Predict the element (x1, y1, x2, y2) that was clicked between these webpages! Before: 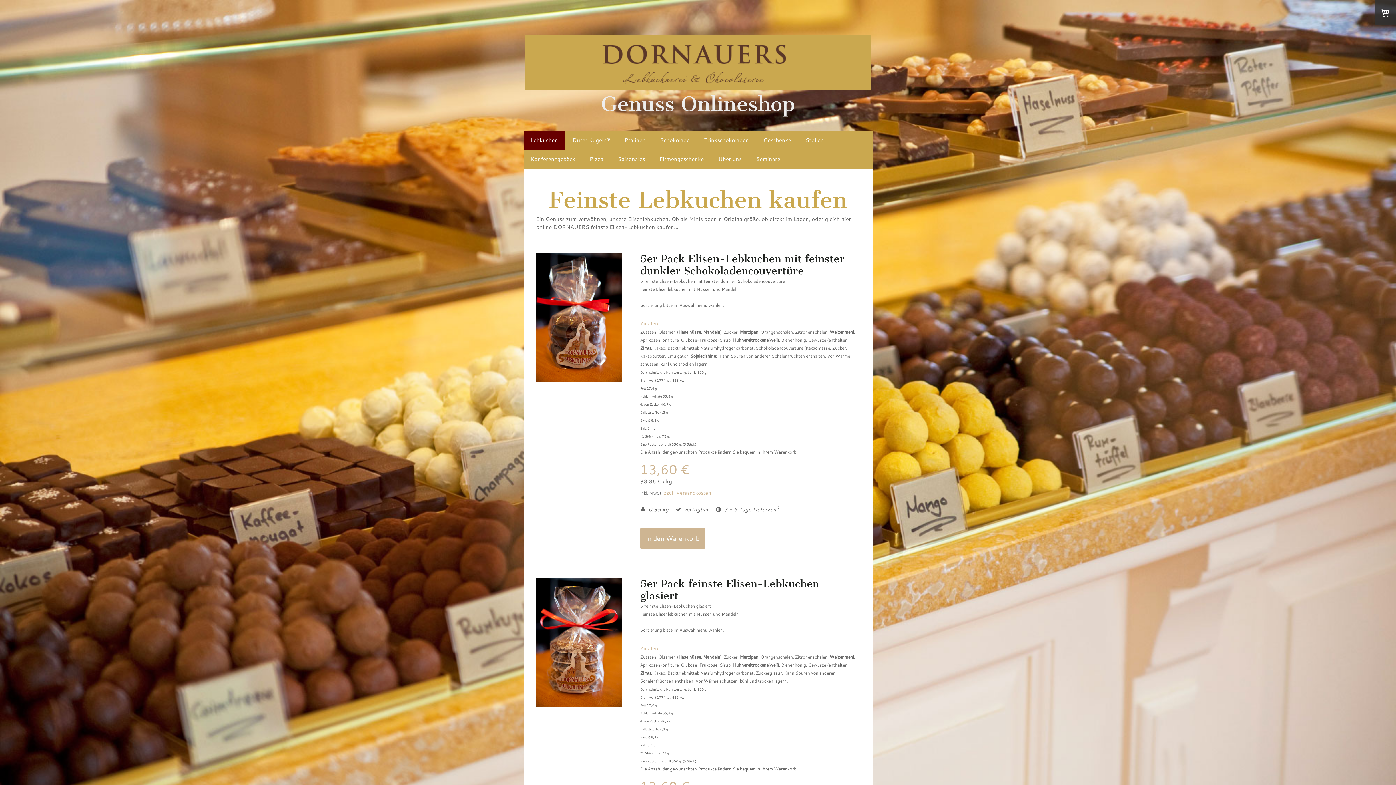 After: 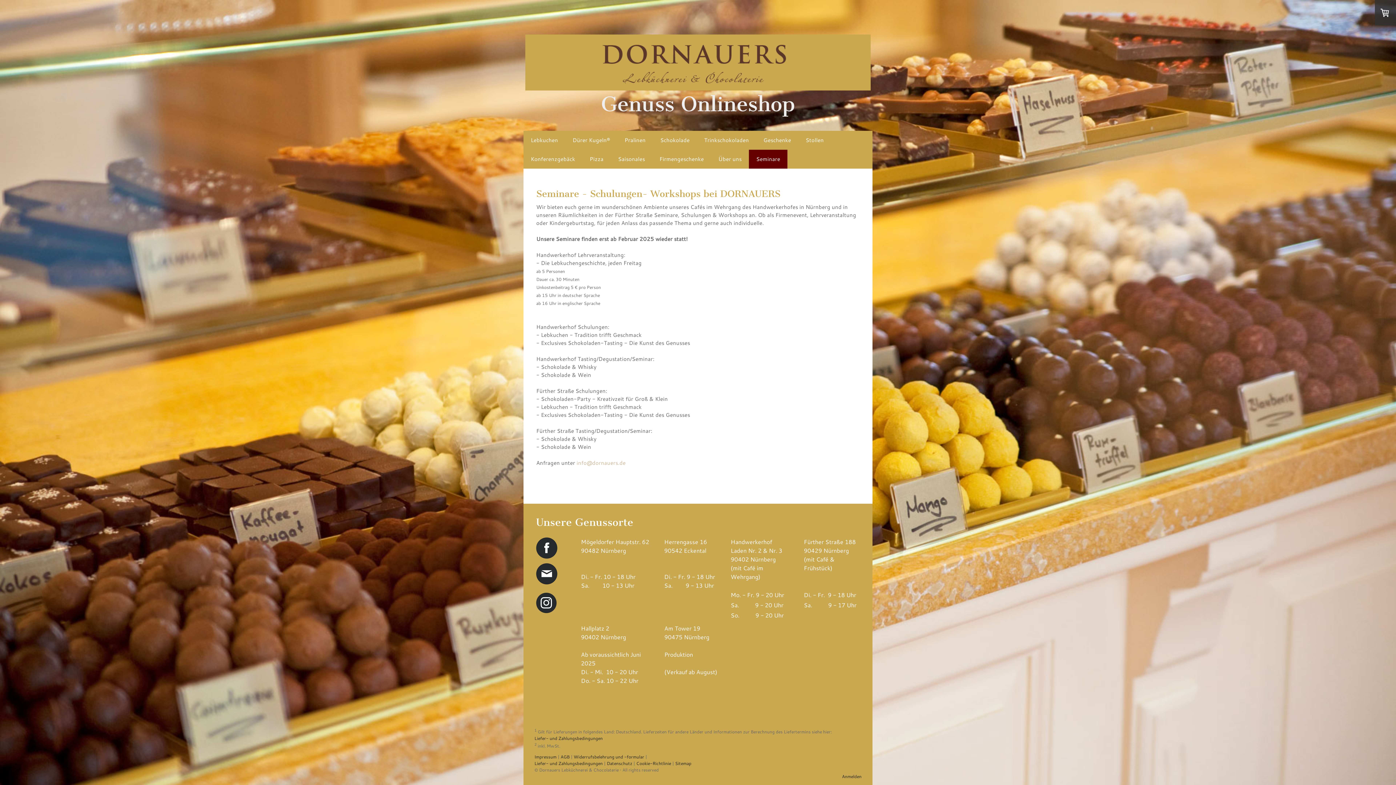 Action: bbox: (749, 149, 787, 168) label: Seminare